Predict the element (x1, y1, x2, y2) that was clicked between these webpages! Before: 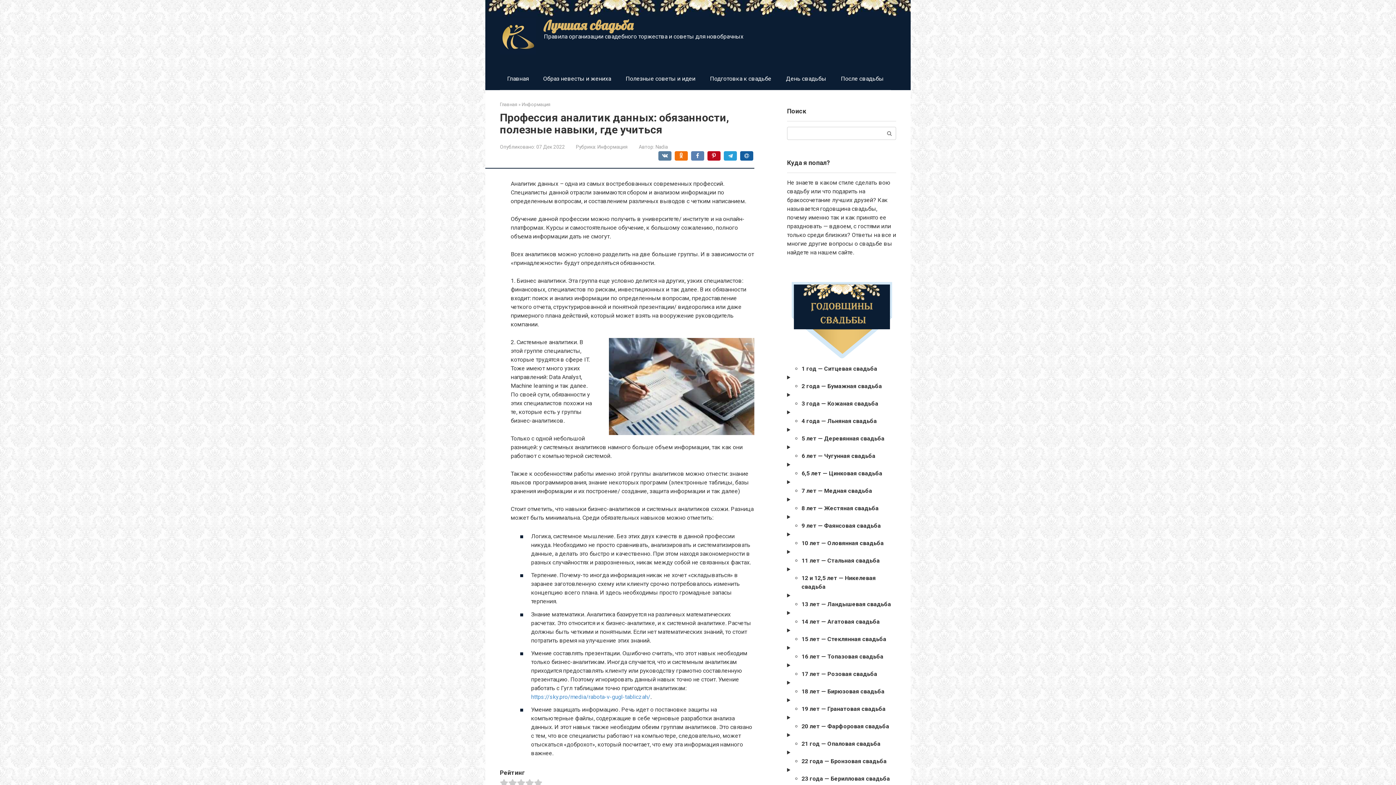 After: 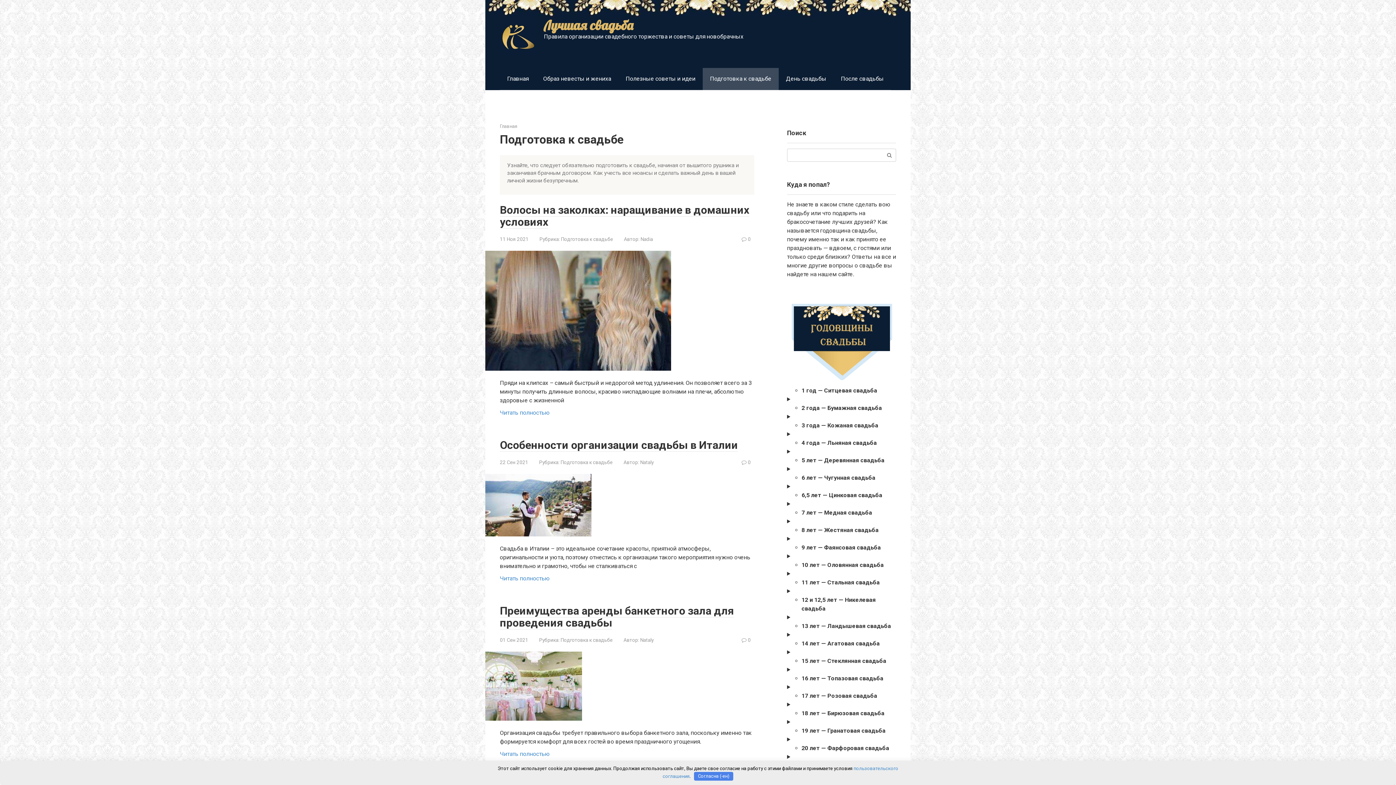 Action: bbox: (702, 68, 778, 89) label: Подготовка к свадьбе